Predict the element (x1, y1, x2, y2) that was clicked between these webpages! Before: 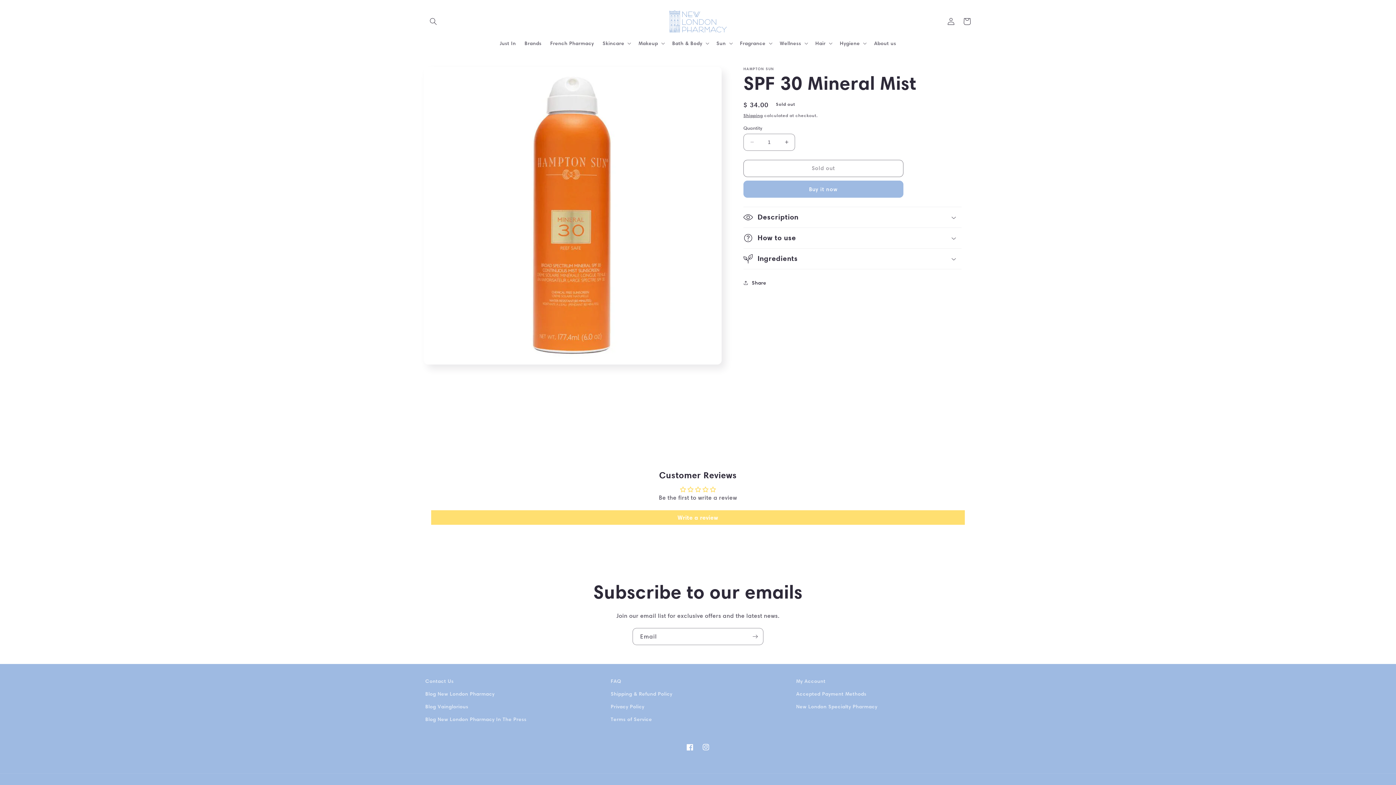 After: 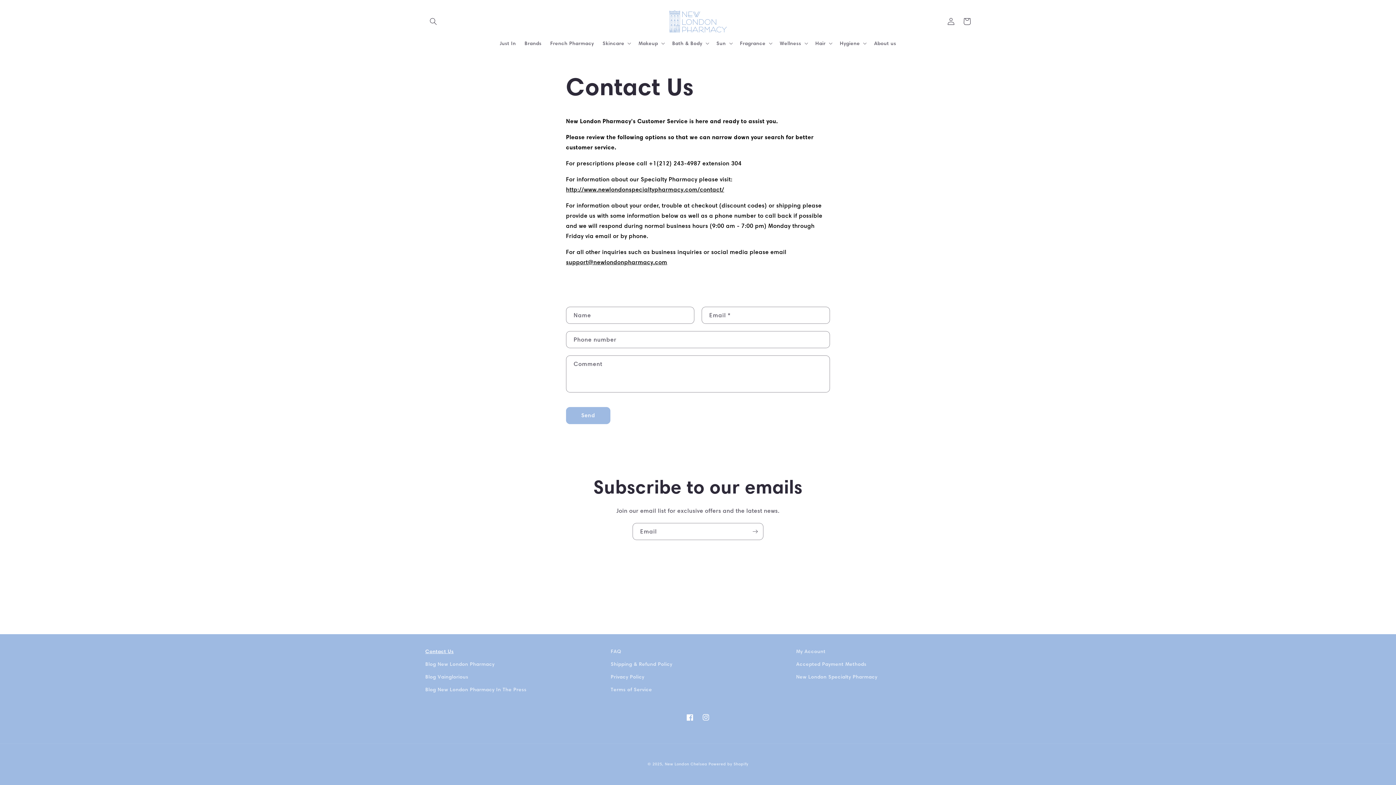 Action: bbox: (425, 676, 453, 687) label: Contact Us